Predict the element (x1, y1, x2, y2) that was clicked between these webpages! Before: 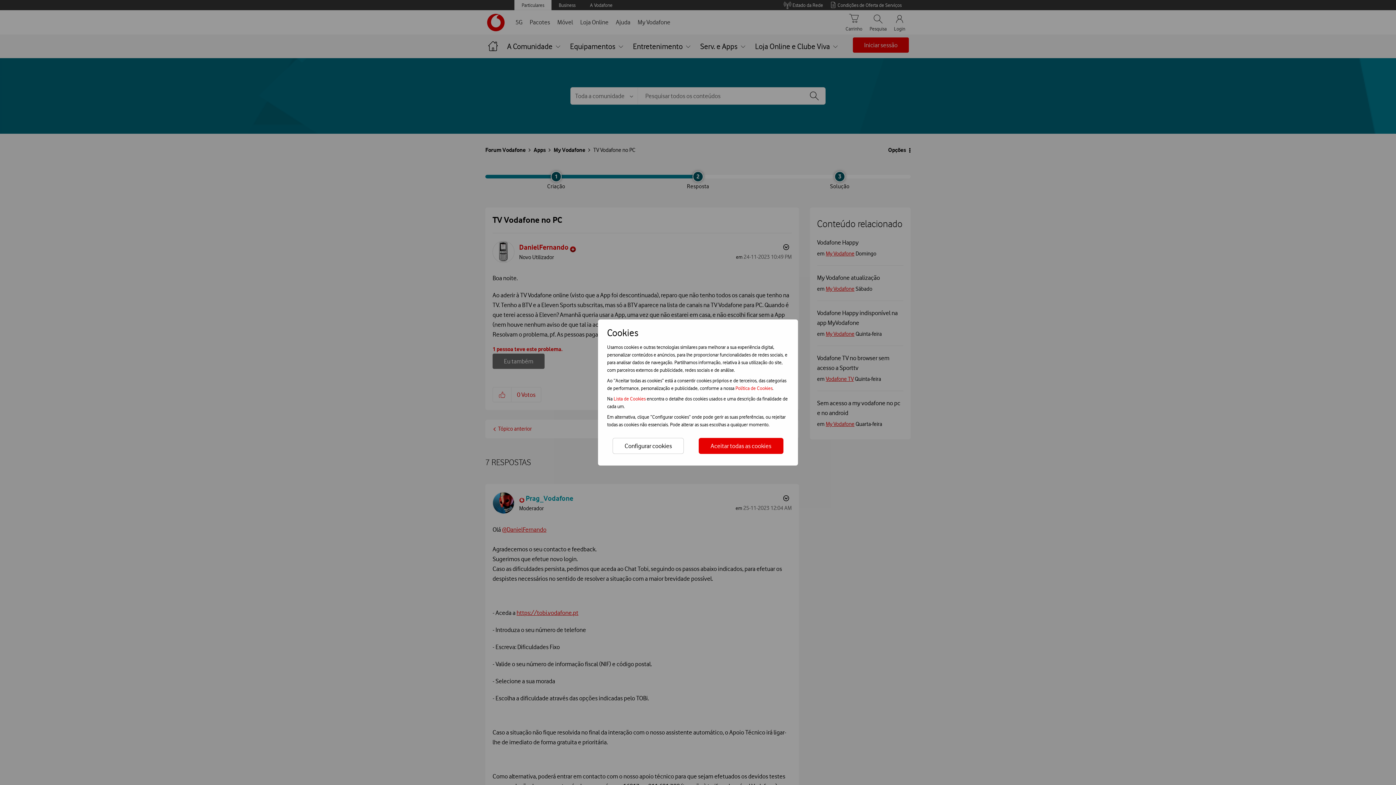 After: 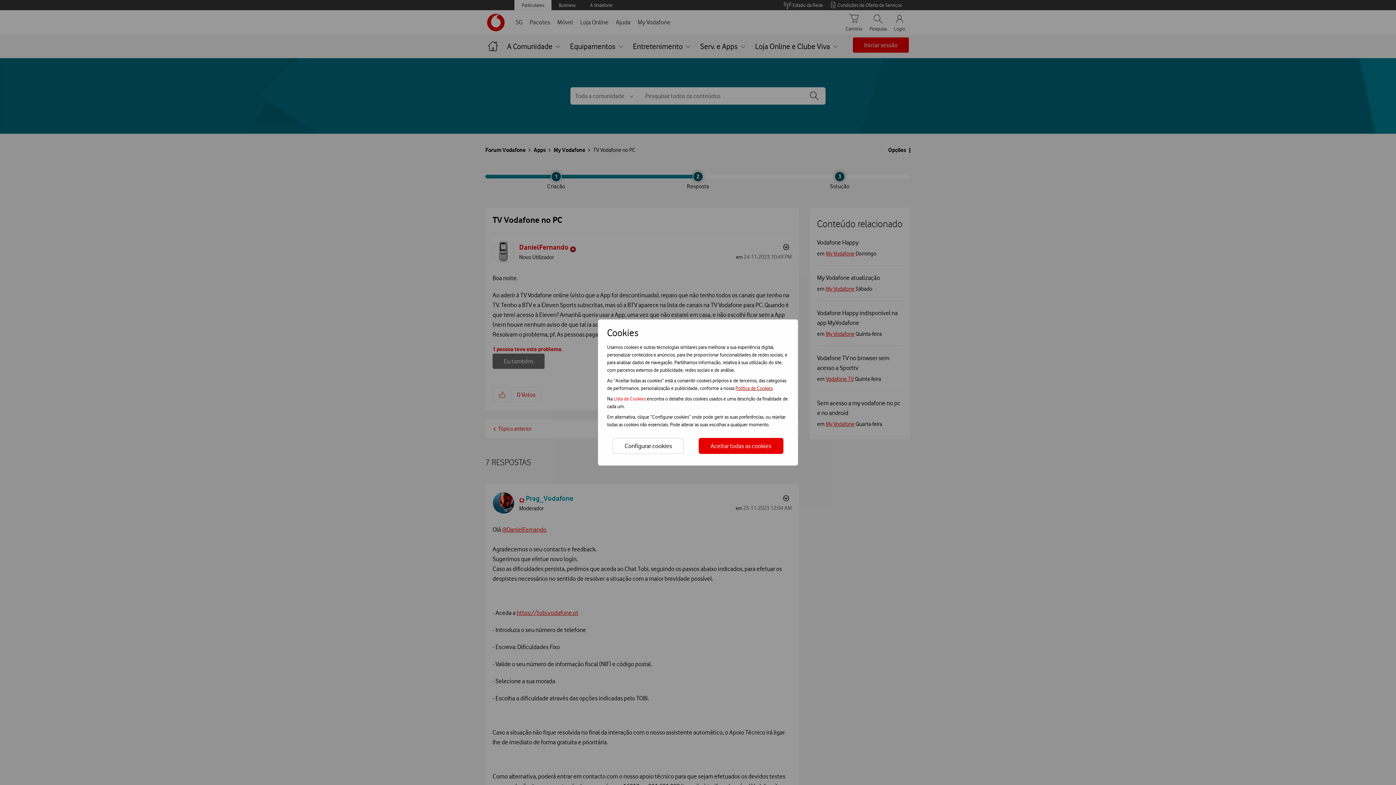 Action: bbox: (735, 385, 772, 391) label: Política de Cookies